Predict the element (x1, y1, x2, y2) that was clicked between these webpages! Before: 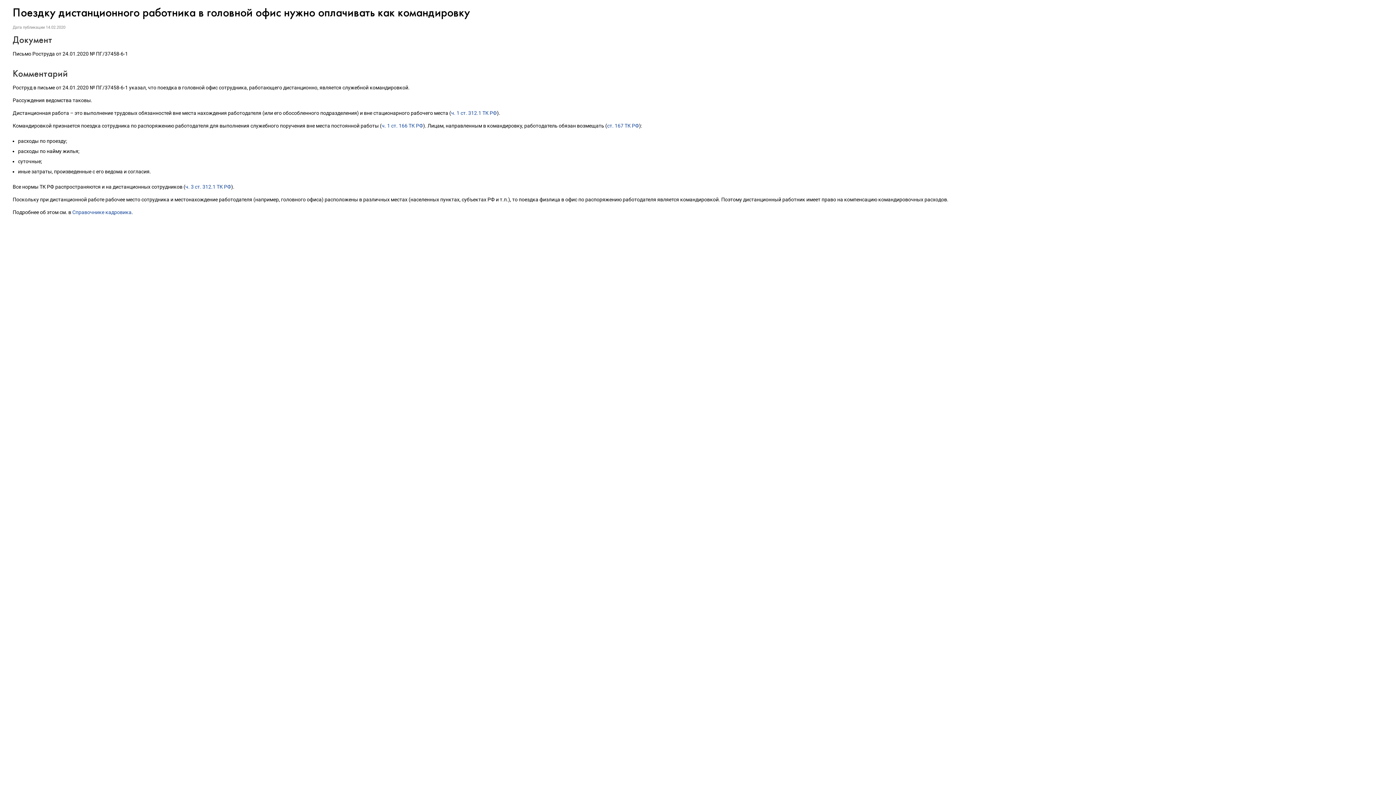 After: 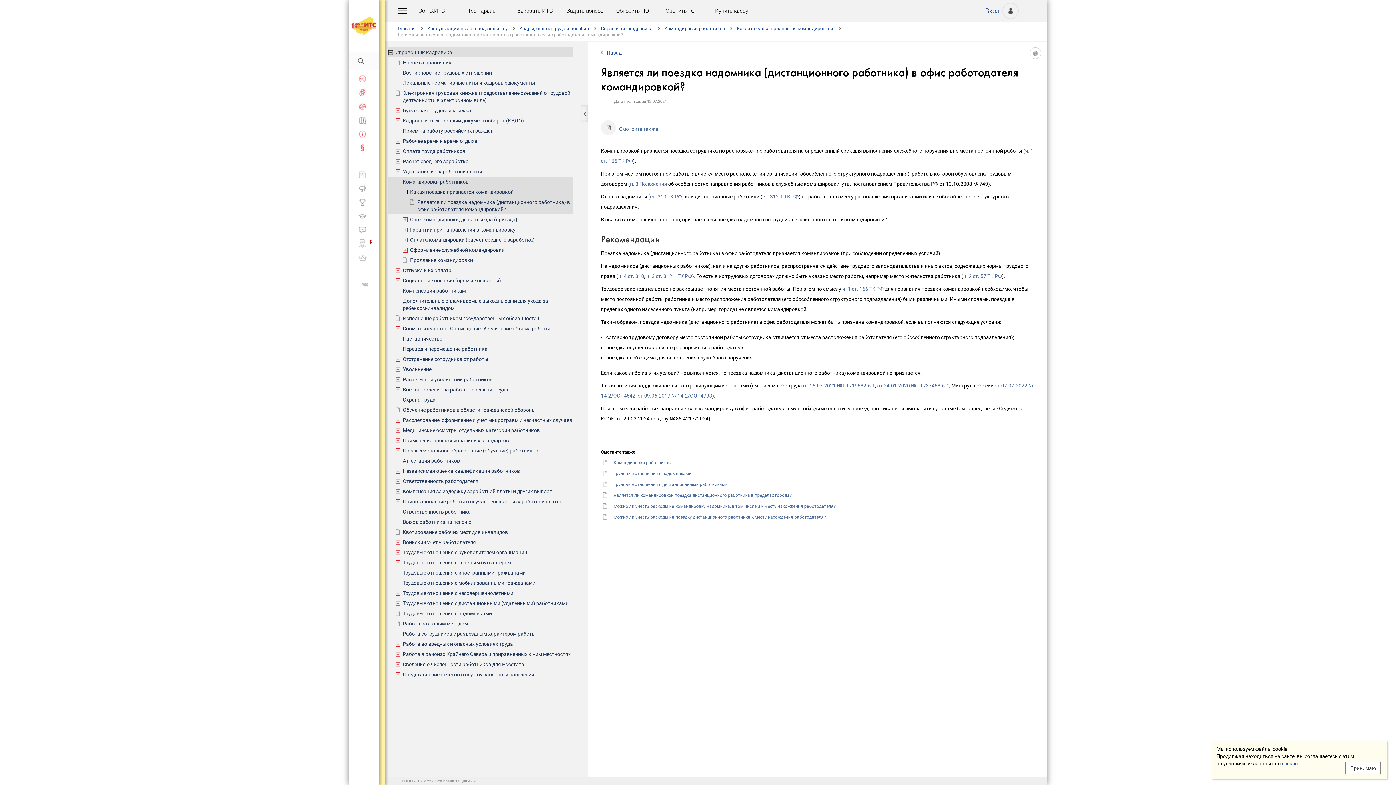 Action: label: Справочнике кадровика bbox: (72, 209, 131, 215)